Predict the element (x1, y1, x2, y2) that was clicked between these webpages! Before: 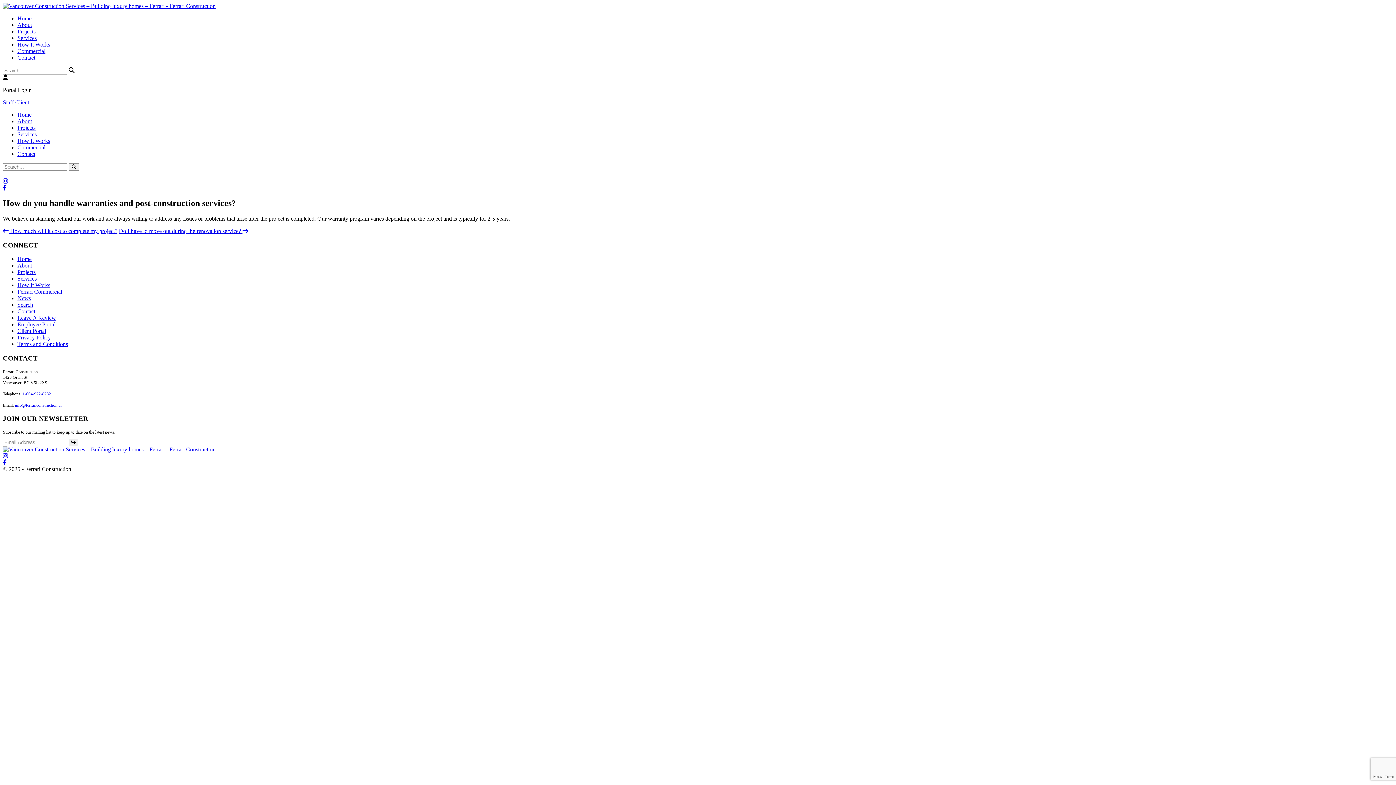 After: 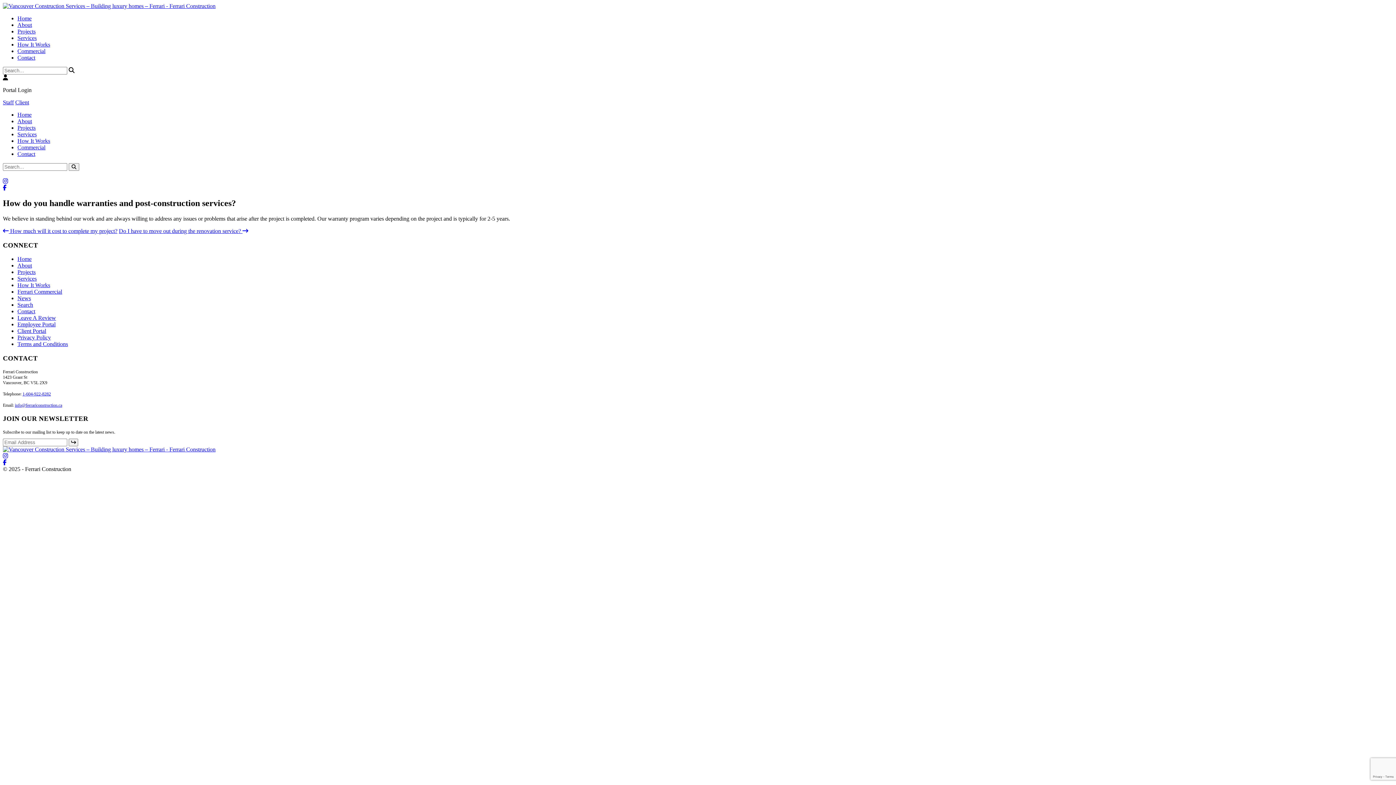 Action: bbox: (14, 402, 62, 407) label: info@ferrariconstruction.ca